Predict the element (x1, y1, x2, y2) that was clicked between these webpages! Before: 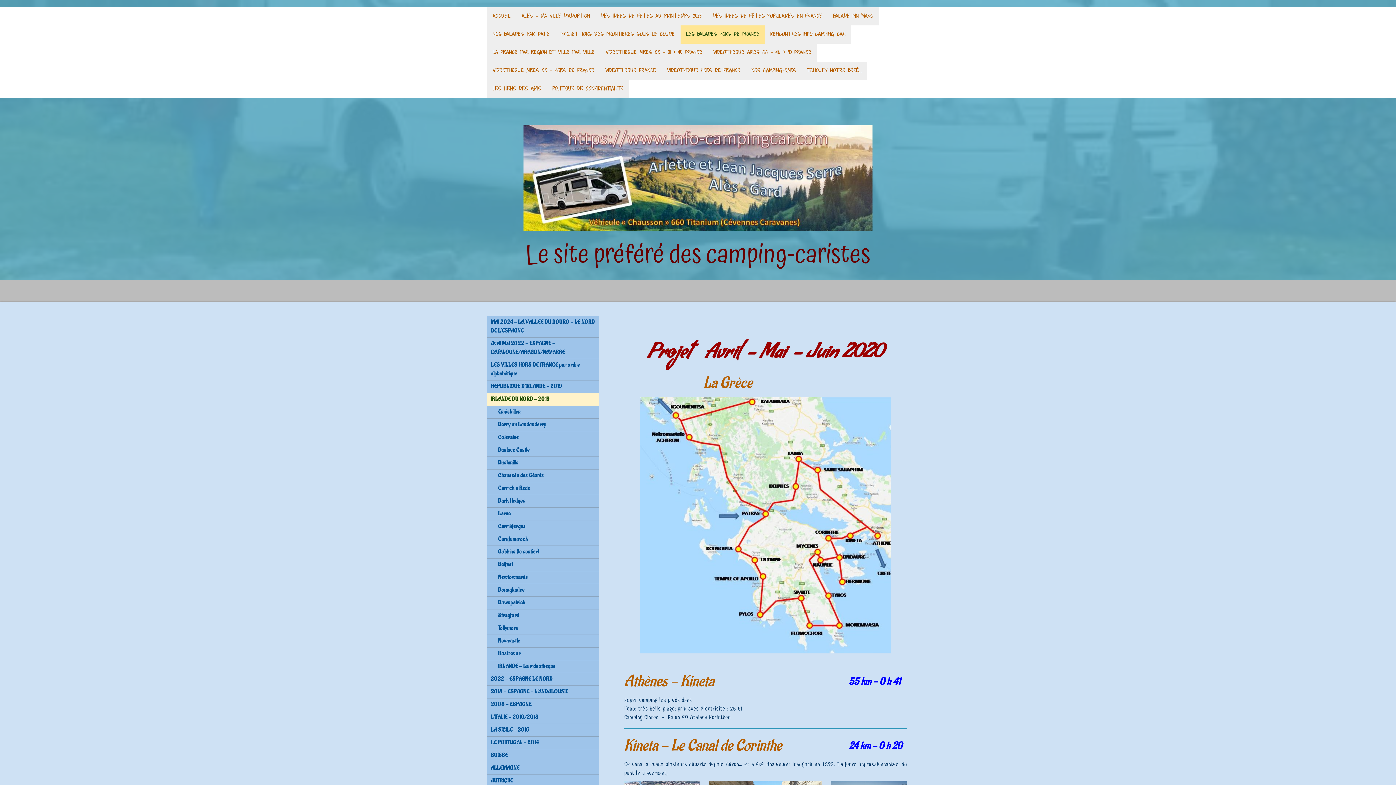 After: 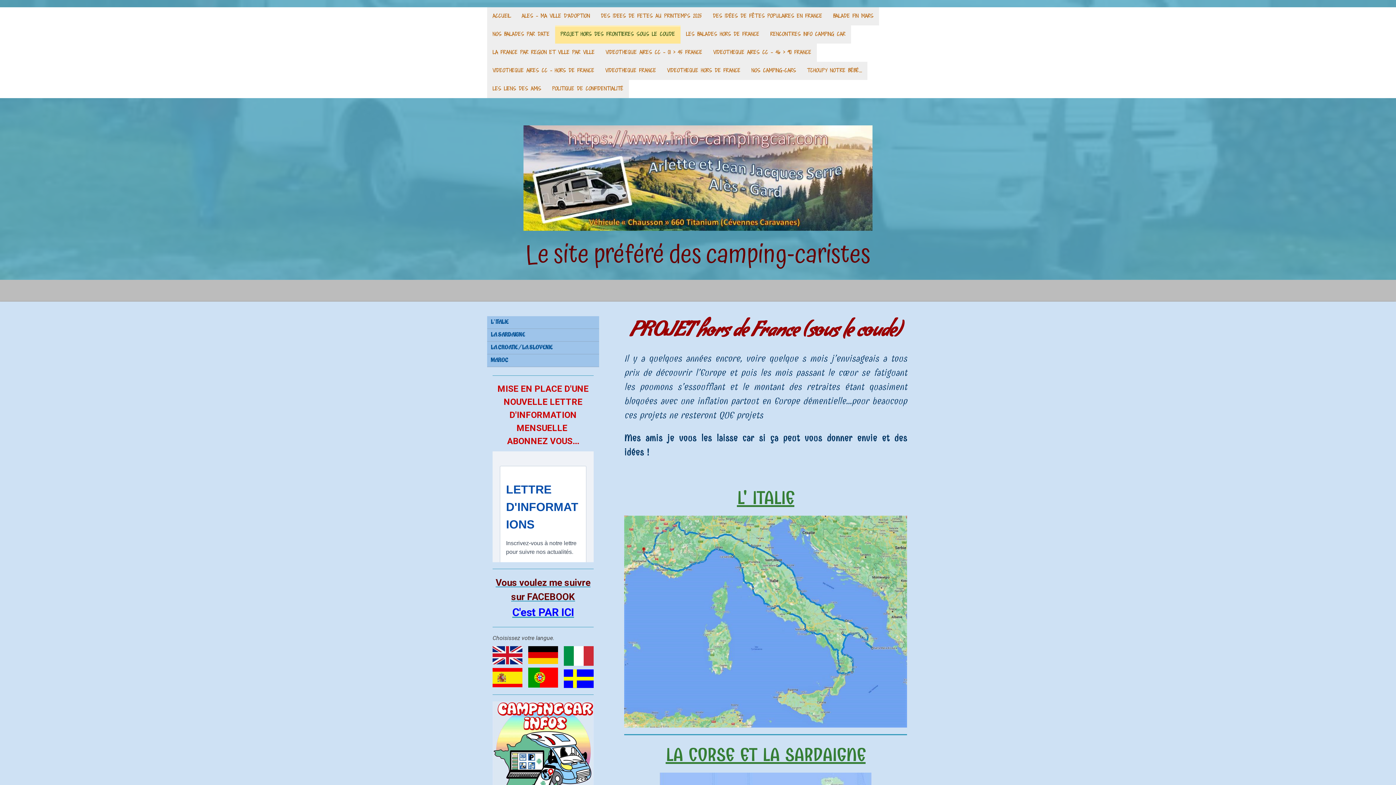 Action: label: PROJET HORS DES FRONTIERES SOUS LE COUDE bbox: (555, 25, 680, 43)